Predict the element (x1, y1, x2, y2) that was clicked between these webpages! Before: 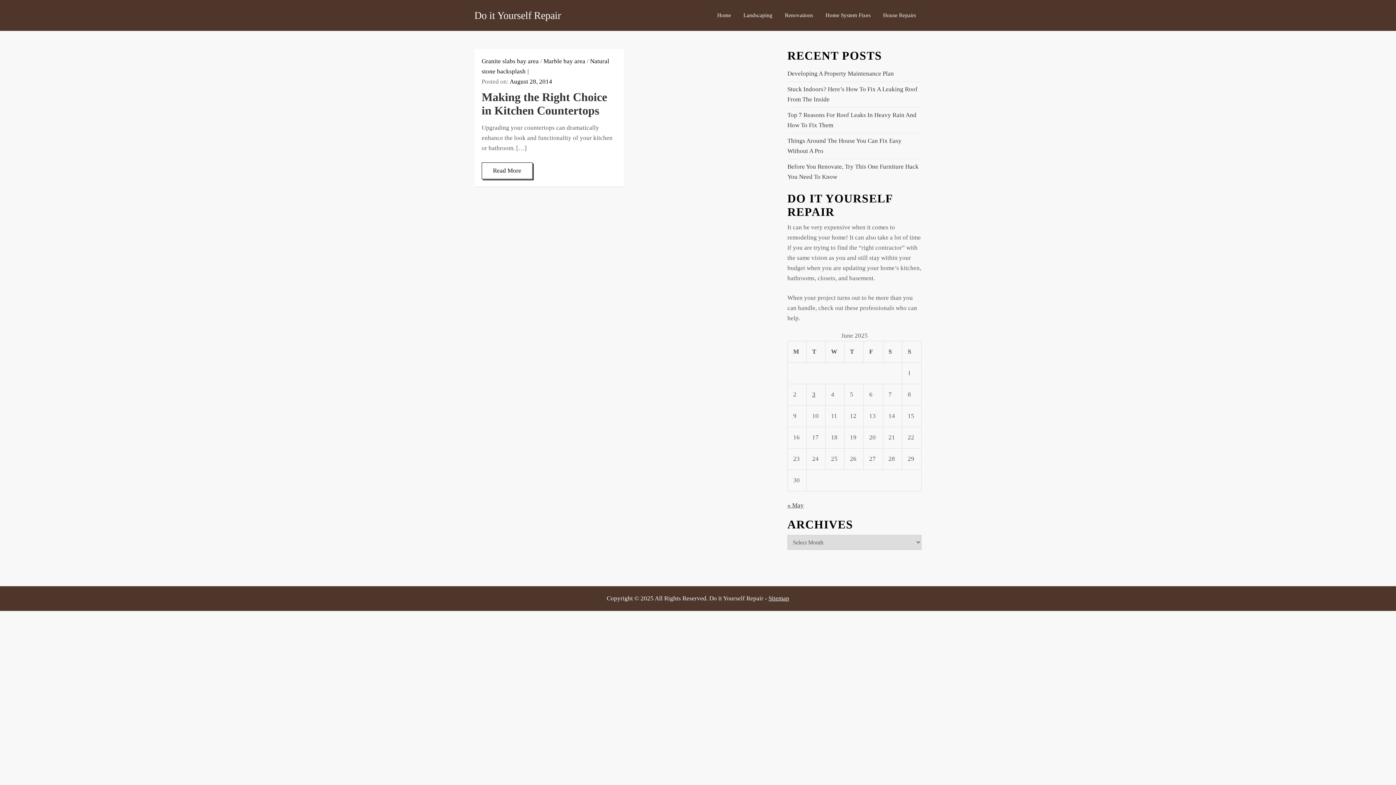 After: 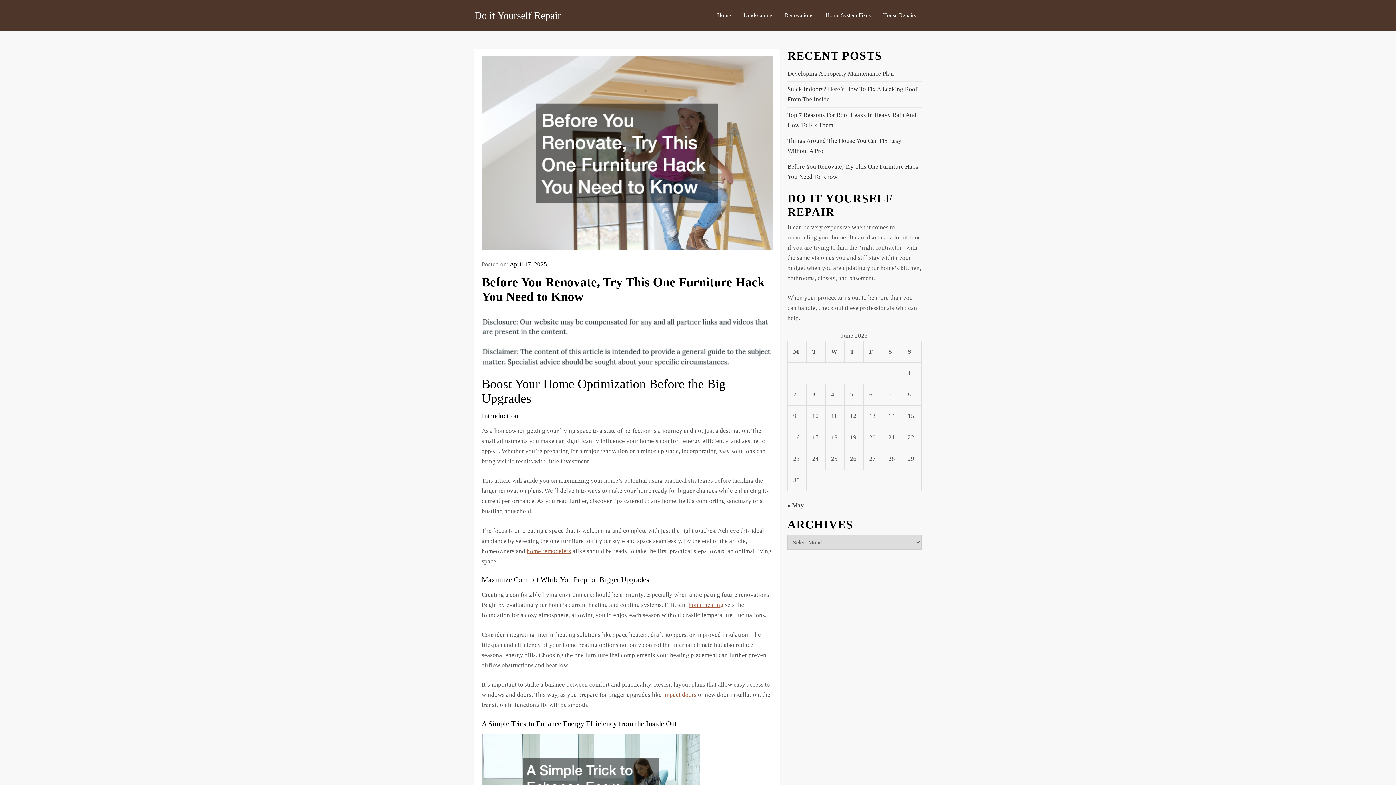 Action: label: Before You Renovate, Try This One Furniture Hack You Need To Know bbox: (787, 161, 921, 182)